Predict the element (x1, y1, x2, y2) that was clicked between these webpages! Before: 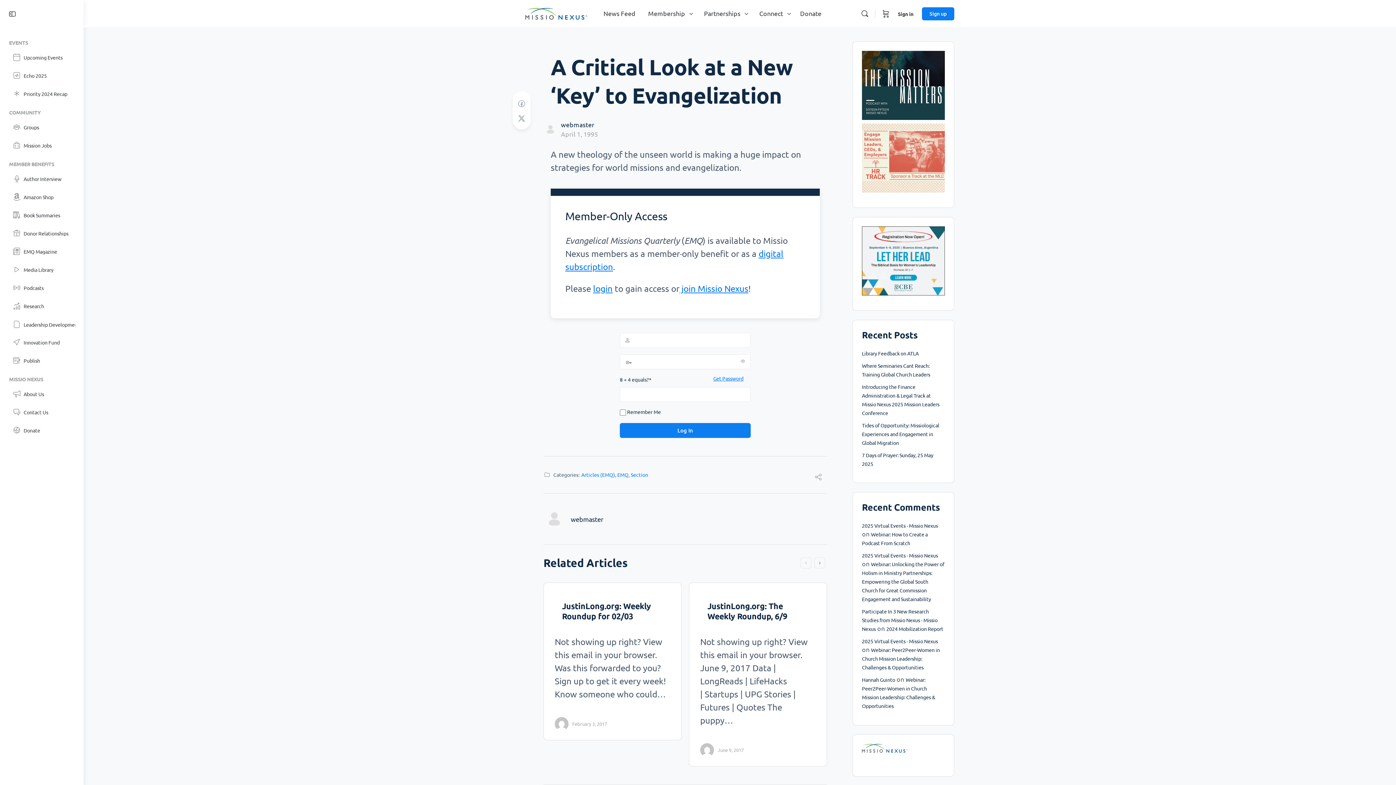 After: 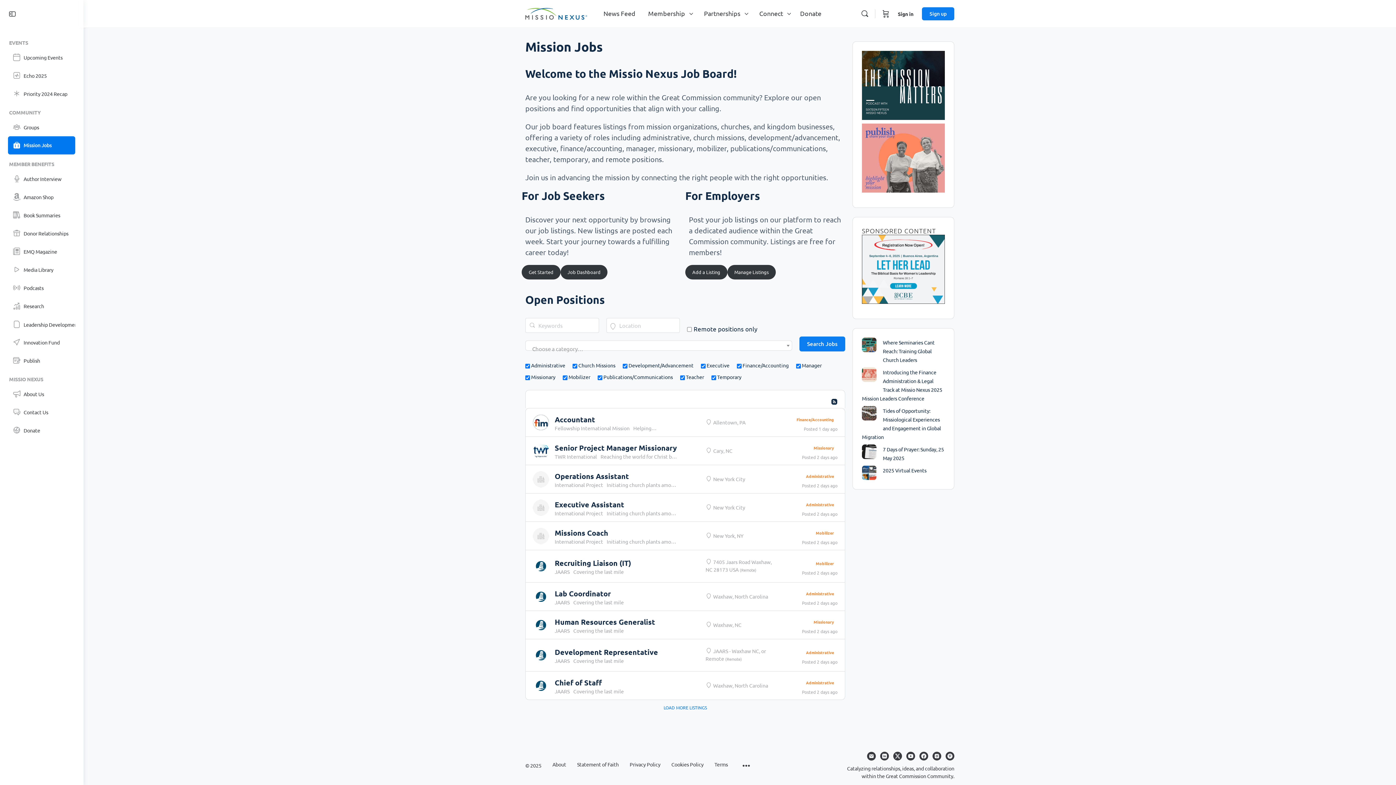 Action: bbox: (8, 136, 75, 154) label: Mission Jobs